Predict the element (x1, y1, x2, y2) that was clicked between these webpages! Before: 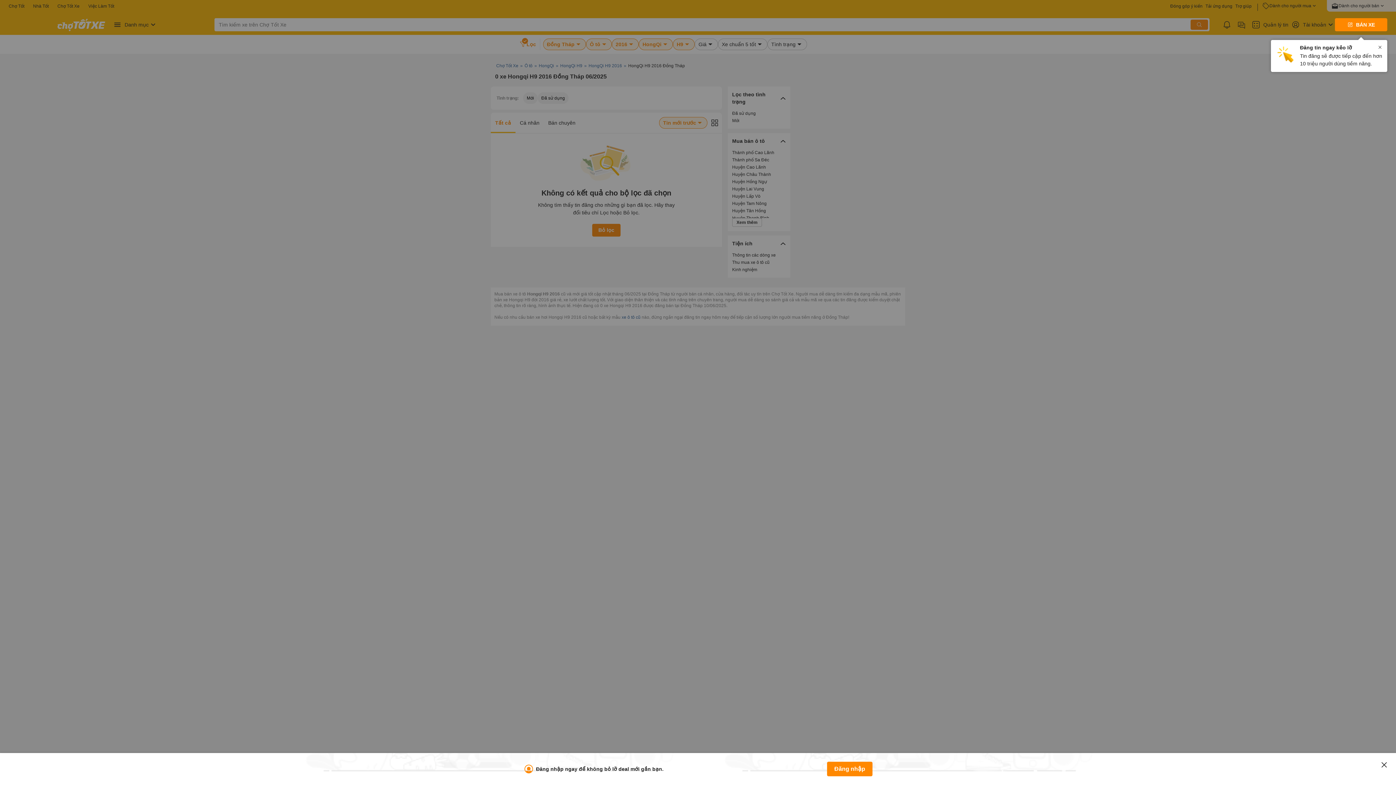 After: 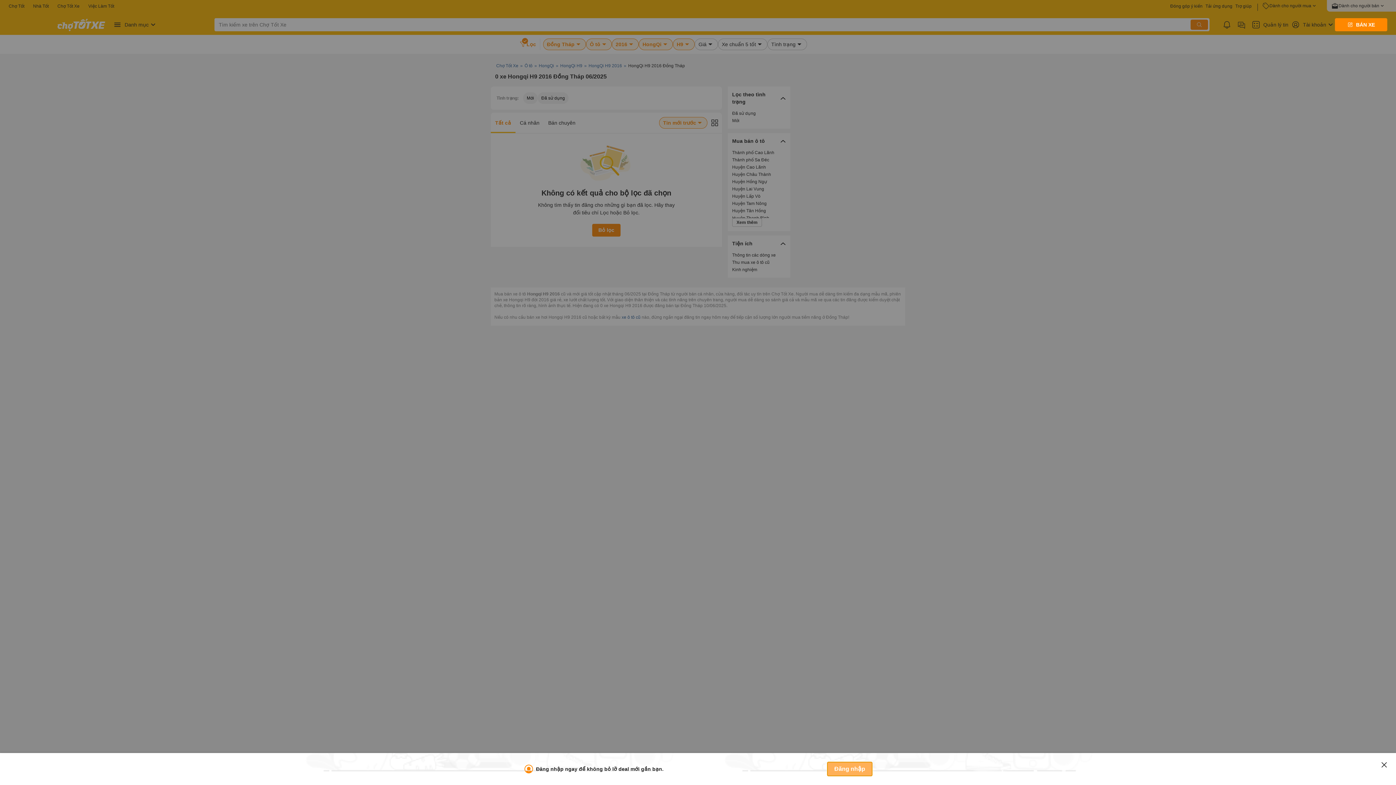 Action: bbox: (827, 762, 872, 776) label: Đăng nhập